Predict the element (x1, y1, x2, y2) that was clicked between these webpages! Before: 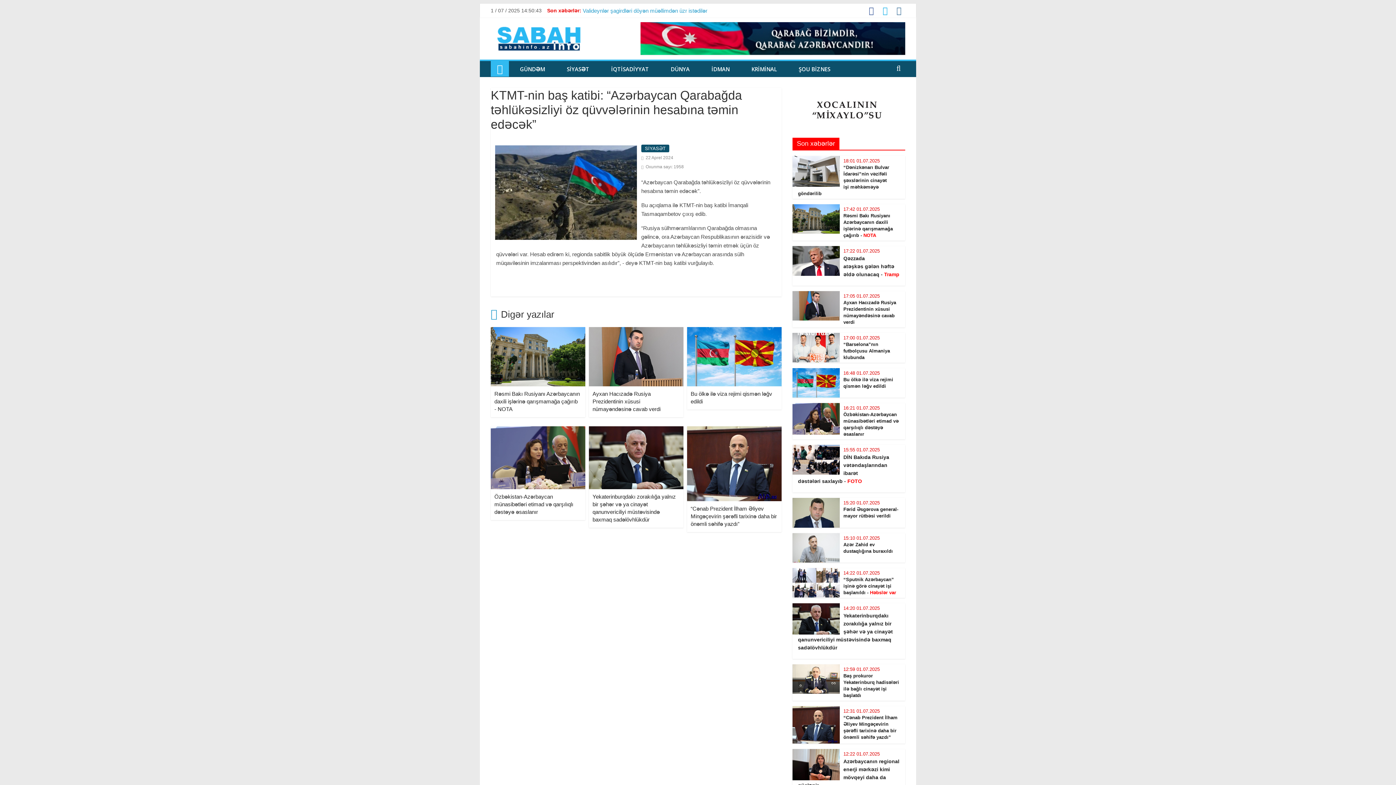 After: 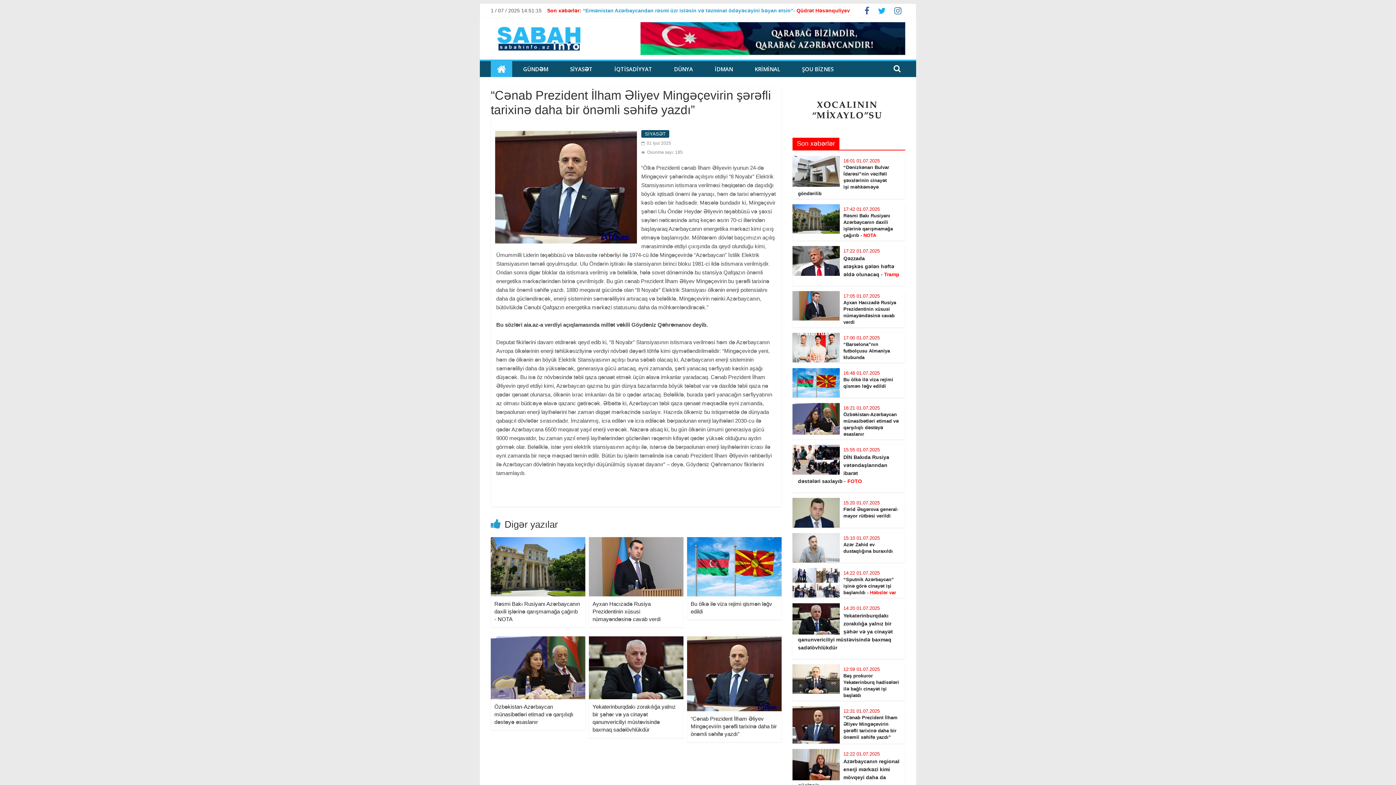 Action: bbox: (687, 427, 781, 434)